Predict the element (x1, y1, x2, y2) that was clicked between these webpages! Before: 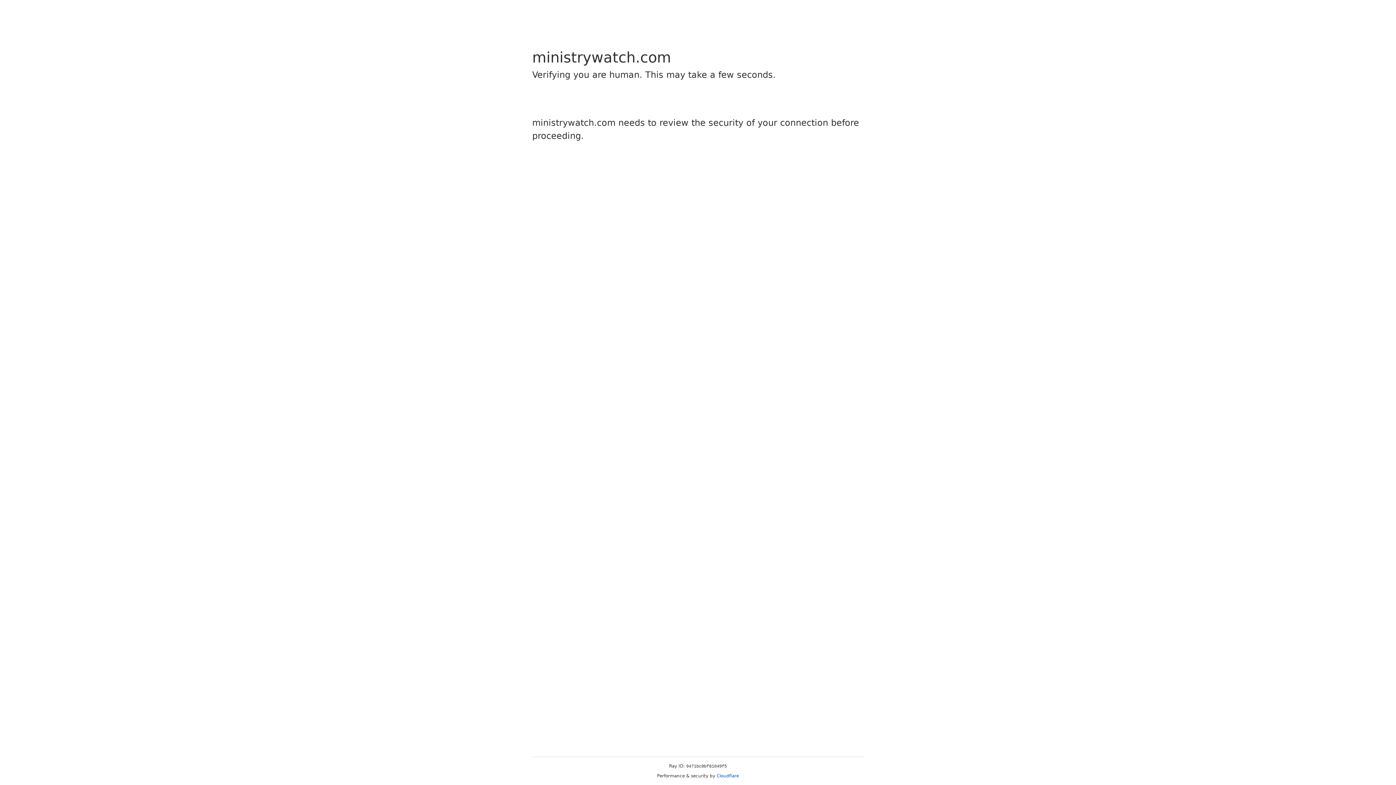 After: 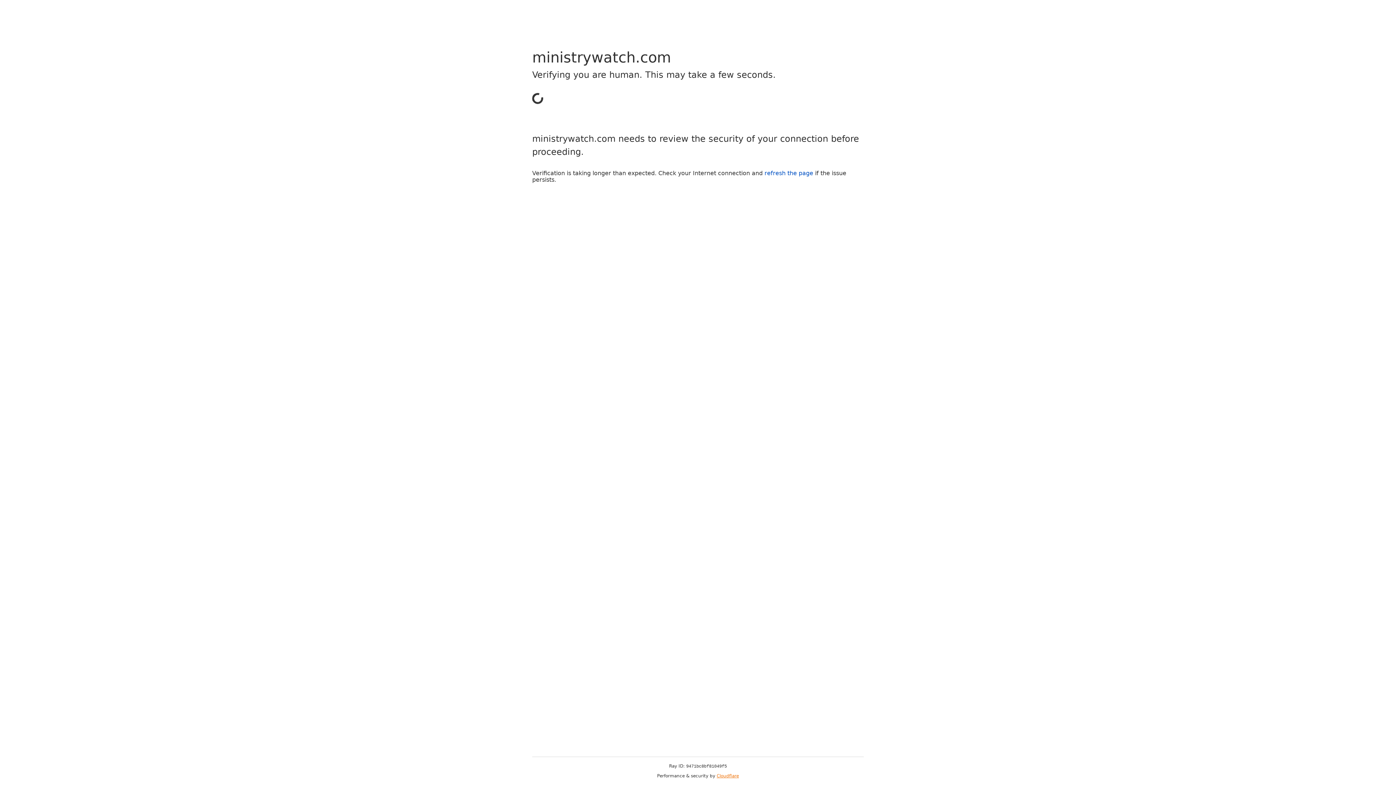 Action: label: Cloudflare bbox: (716, 773, 739, 778)